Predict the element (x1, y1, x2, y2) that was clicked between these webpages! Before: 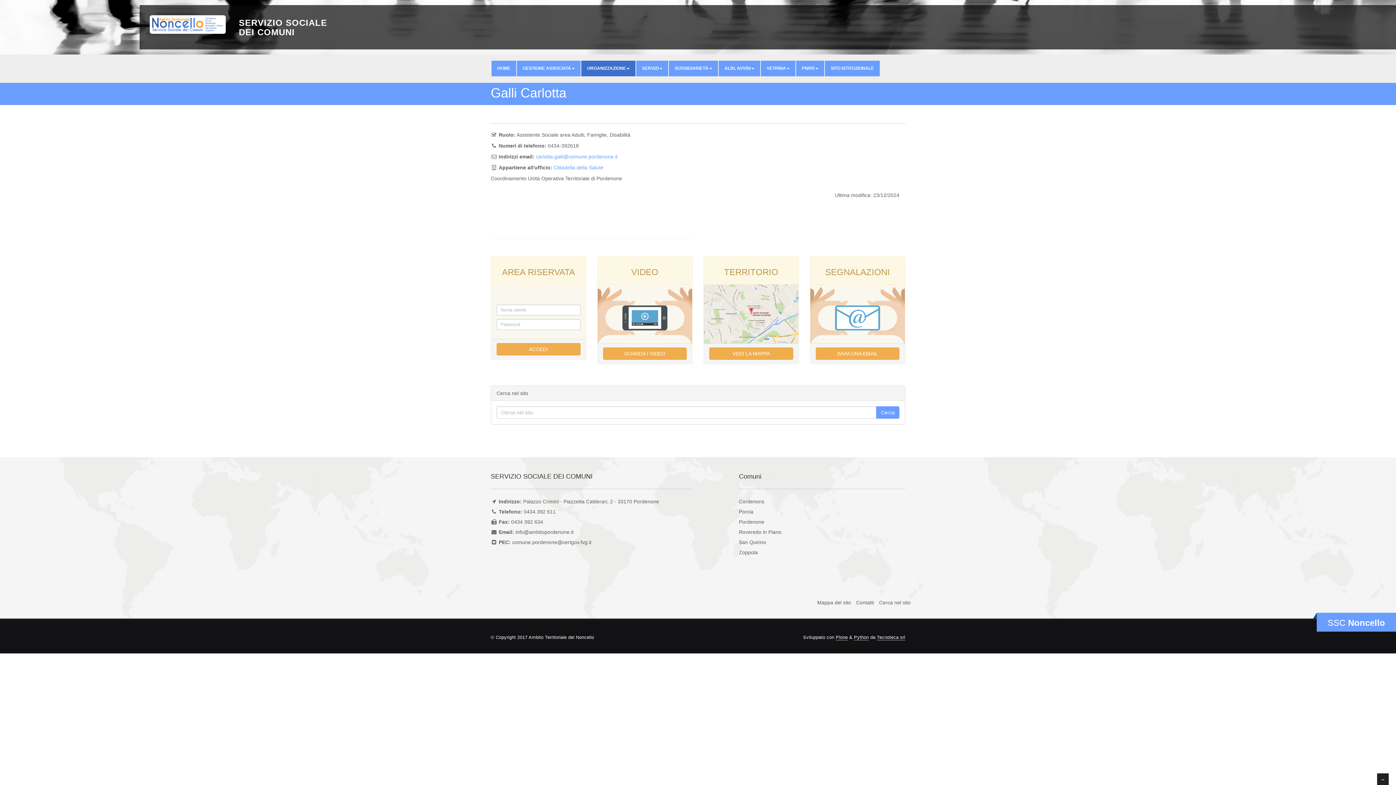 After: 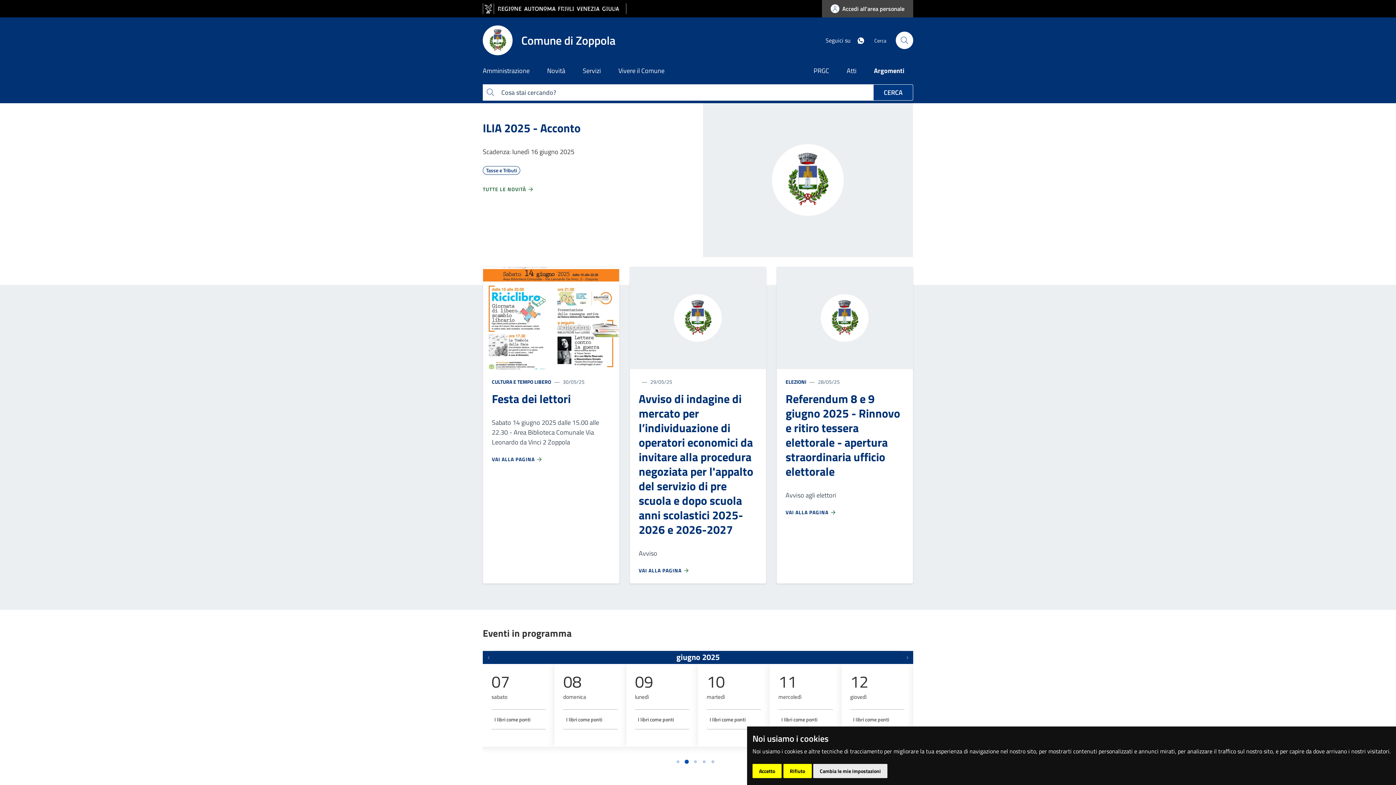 Action: bbox: (739, 549, 758, 555) label: Zoppola